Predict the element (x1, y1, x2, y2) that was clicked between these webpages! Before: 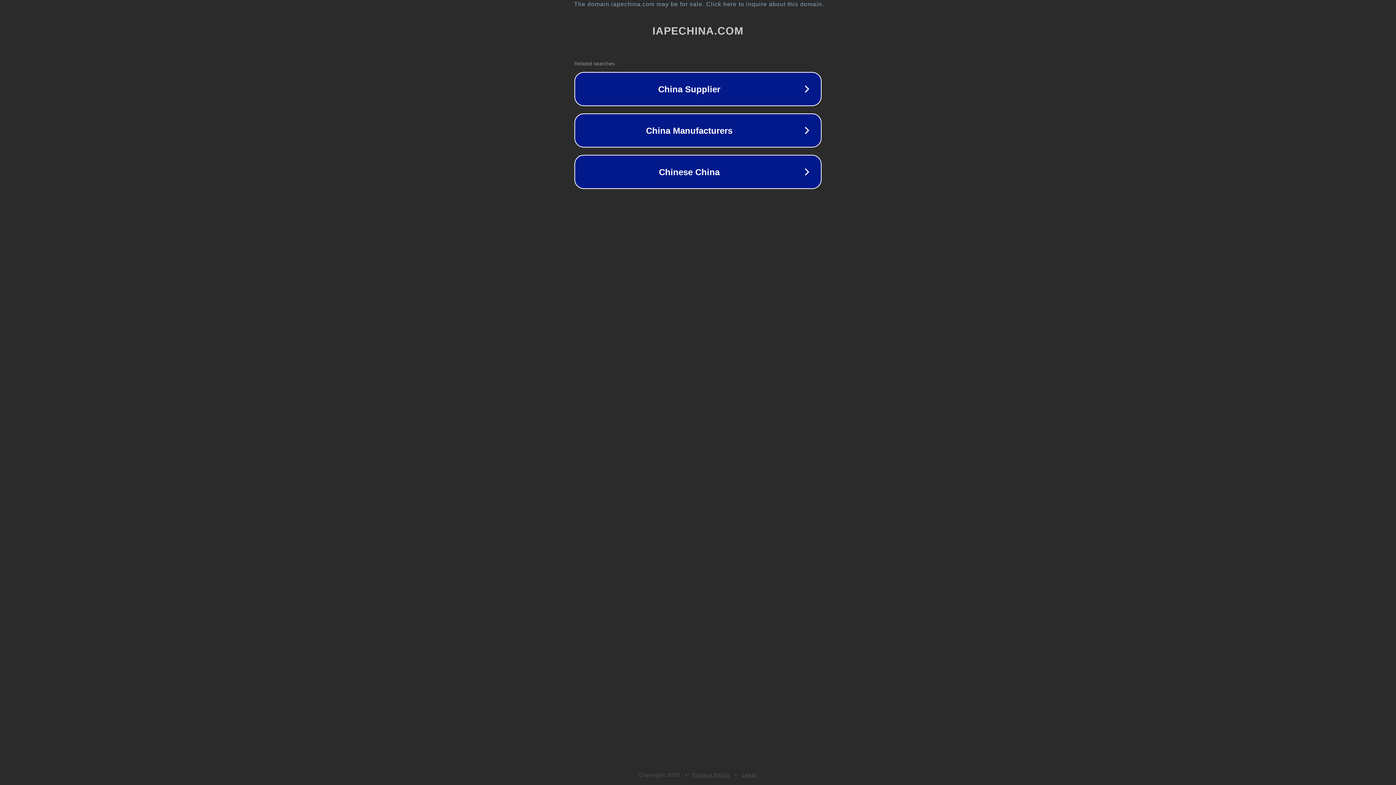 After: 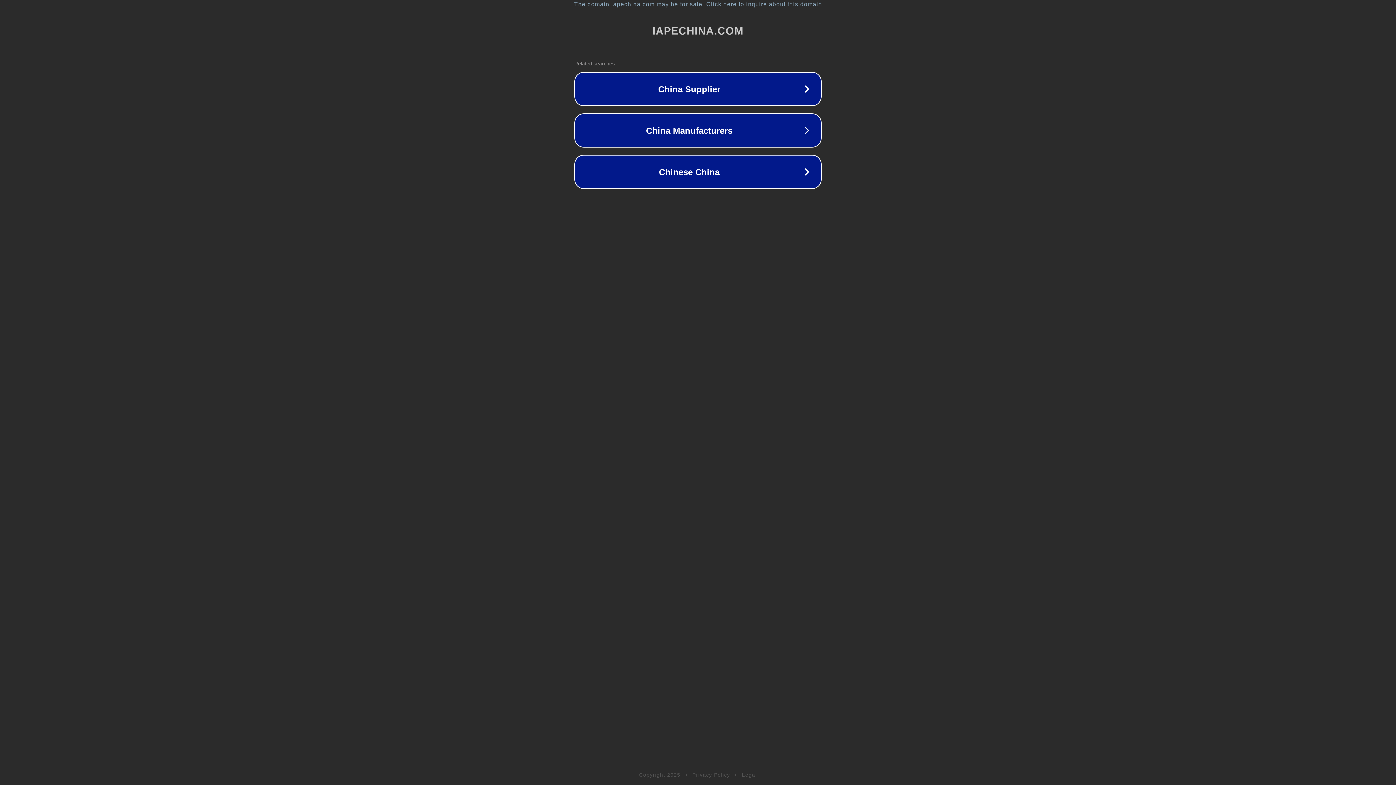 Action: bbox: (692, 772, 730, 778) label: Privacy Policy